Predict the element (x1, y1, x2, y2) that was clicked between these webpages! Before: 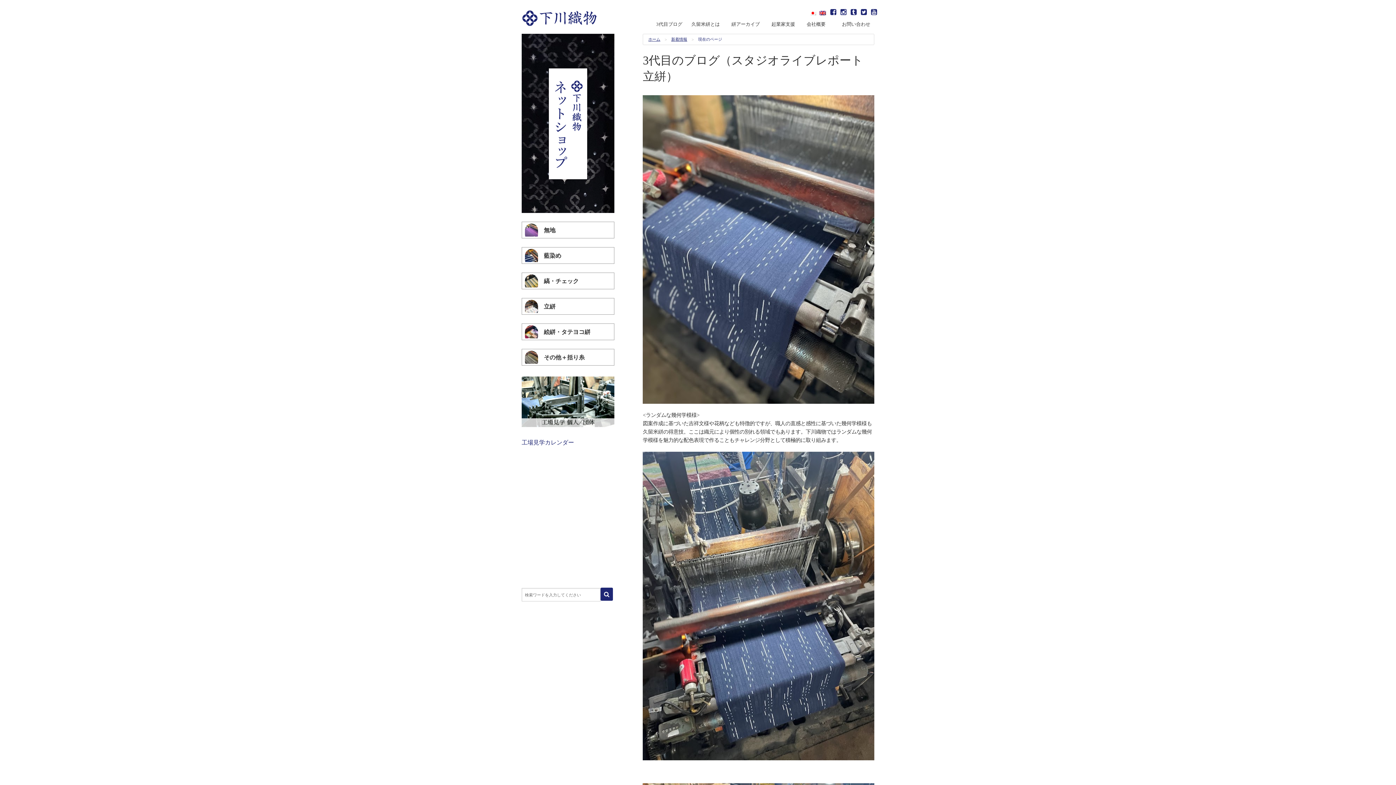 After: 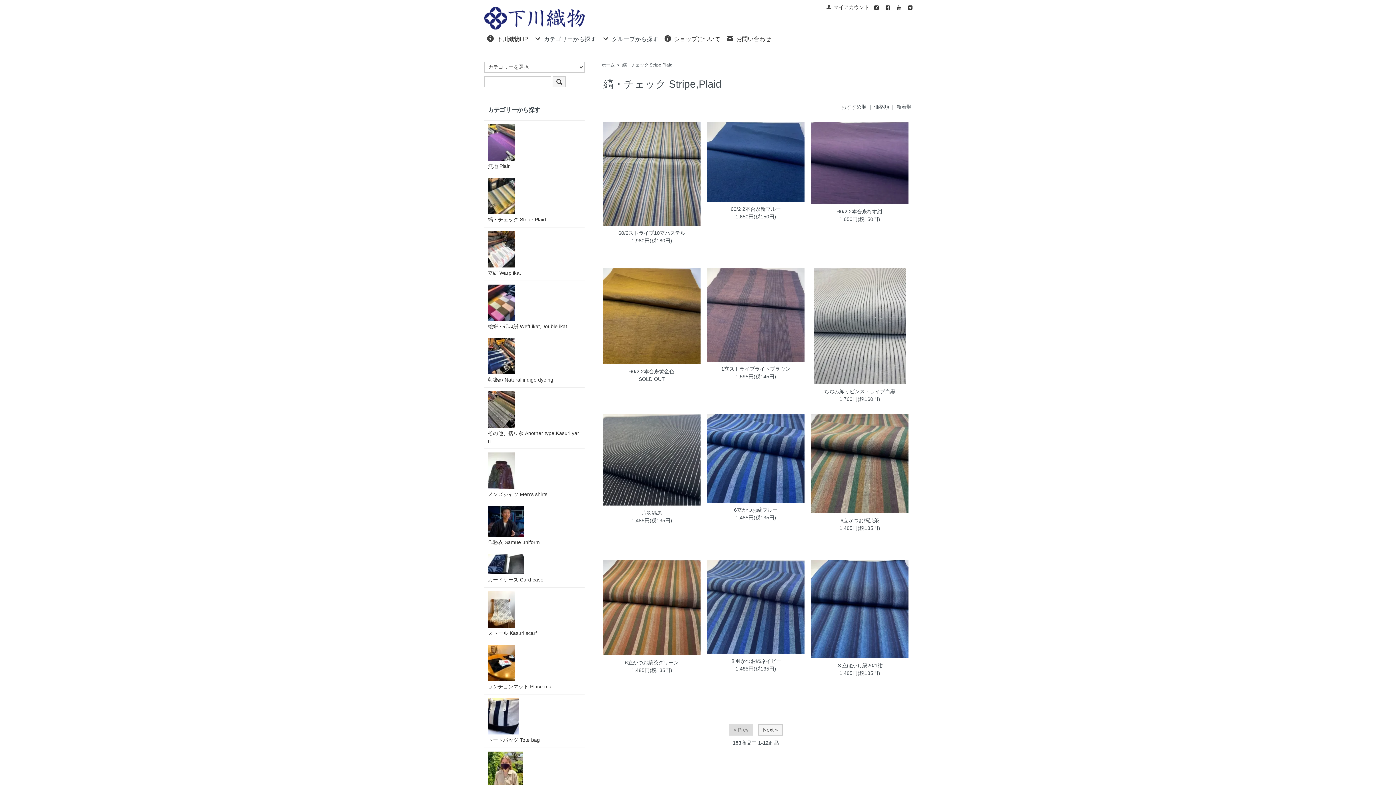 Action: label: 縞・チェック bbox: (525, 274, 611, 285)